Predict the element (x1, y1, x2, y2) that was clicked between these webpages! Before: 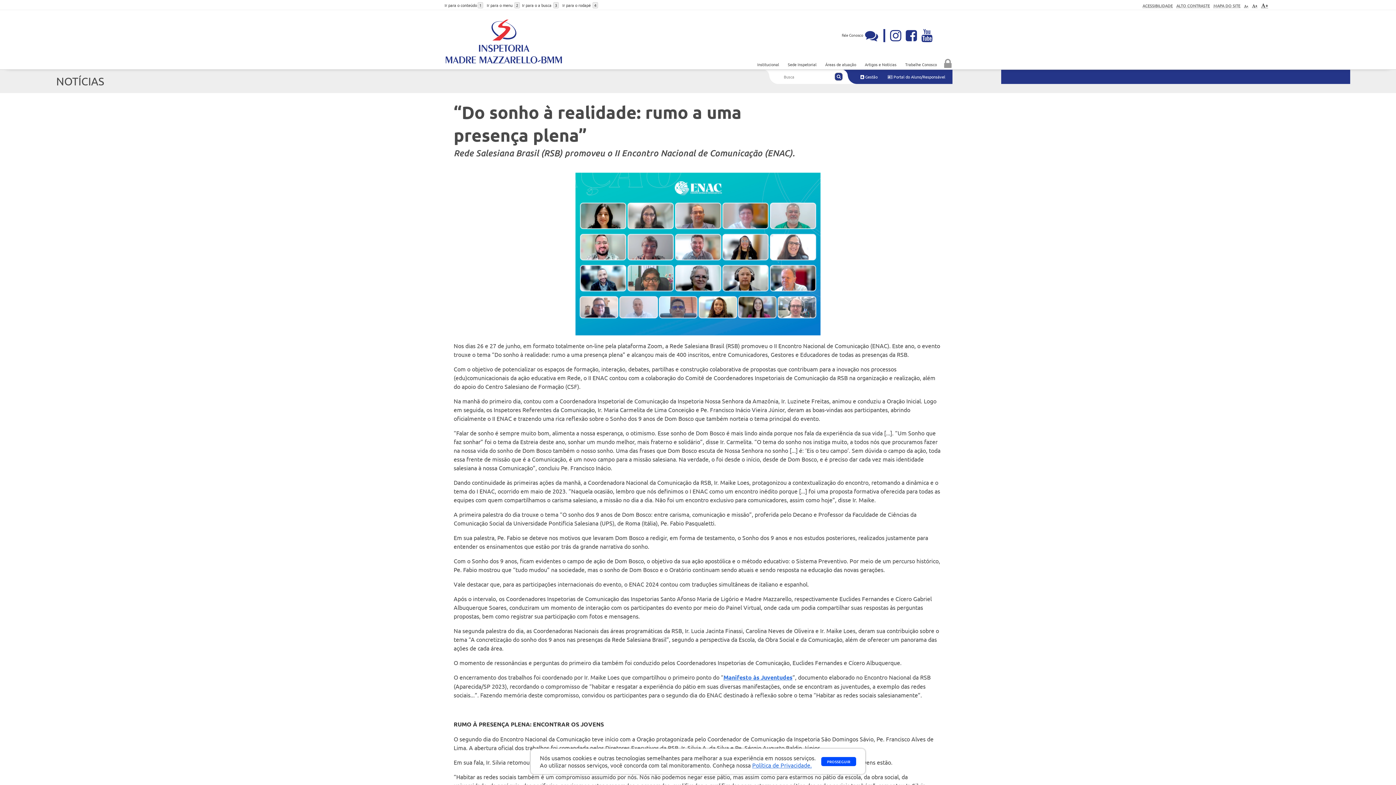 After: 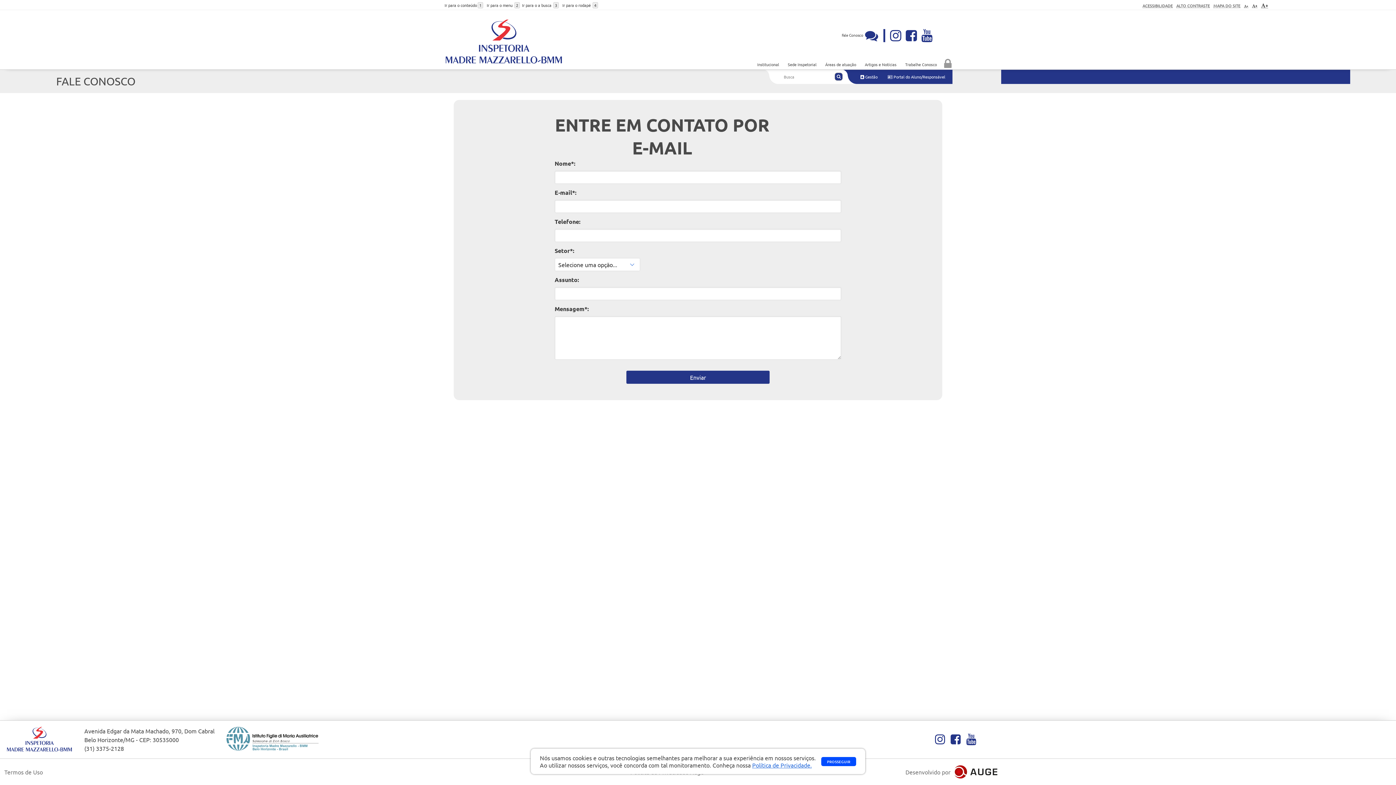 Action: bbox: (863, 29, 879, 42)